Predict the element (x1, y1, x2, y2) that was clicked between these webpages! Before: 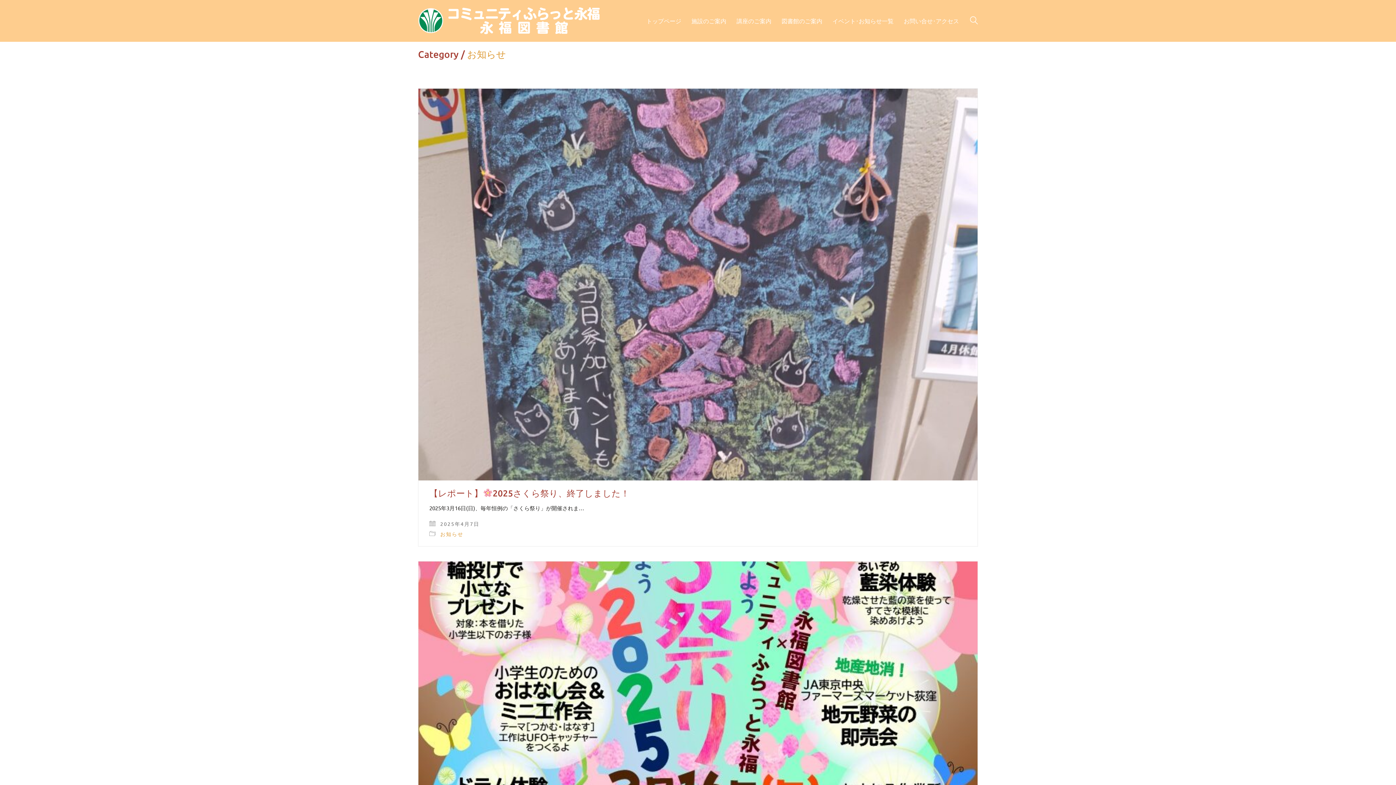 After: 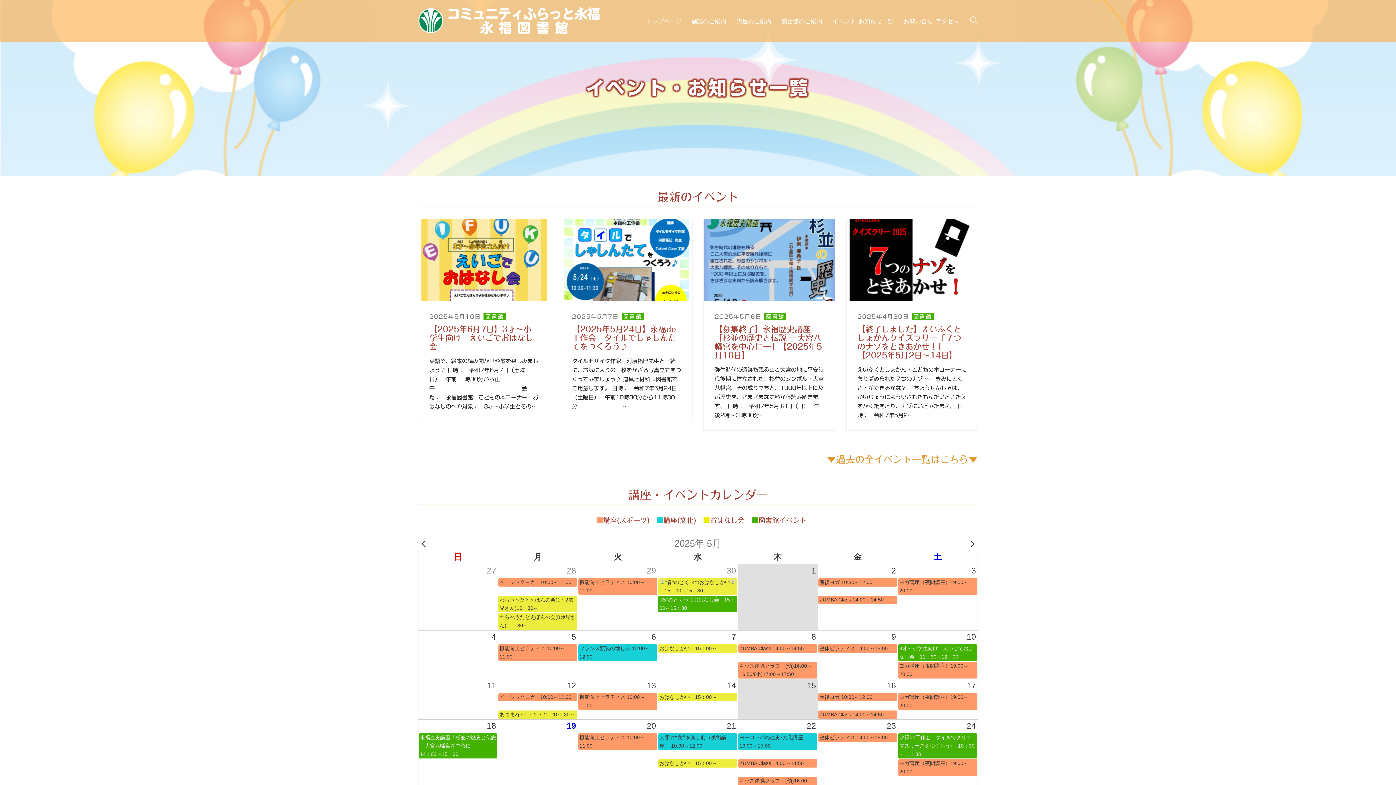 Action: label: イベント･お知らせ一覧 bbox: (832, 15, 893, 25)